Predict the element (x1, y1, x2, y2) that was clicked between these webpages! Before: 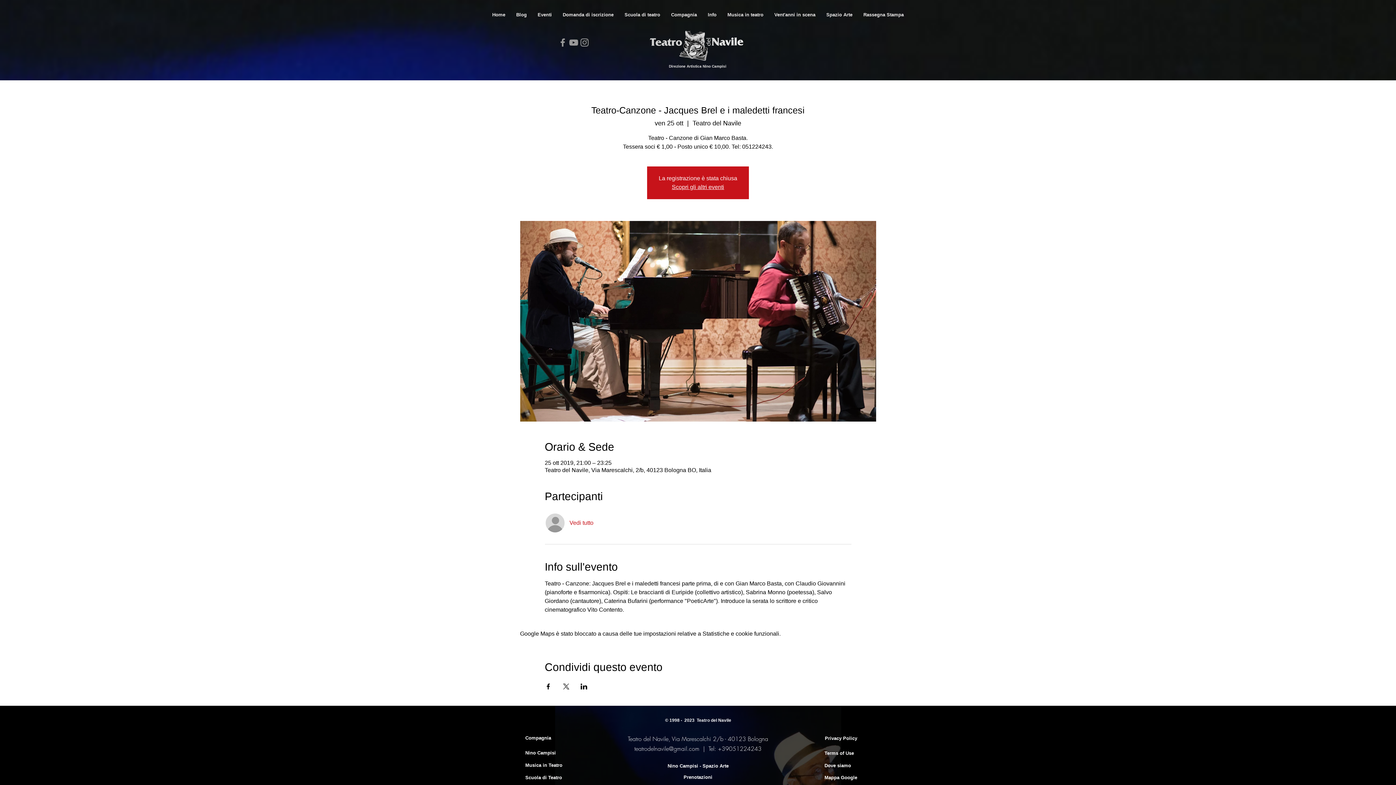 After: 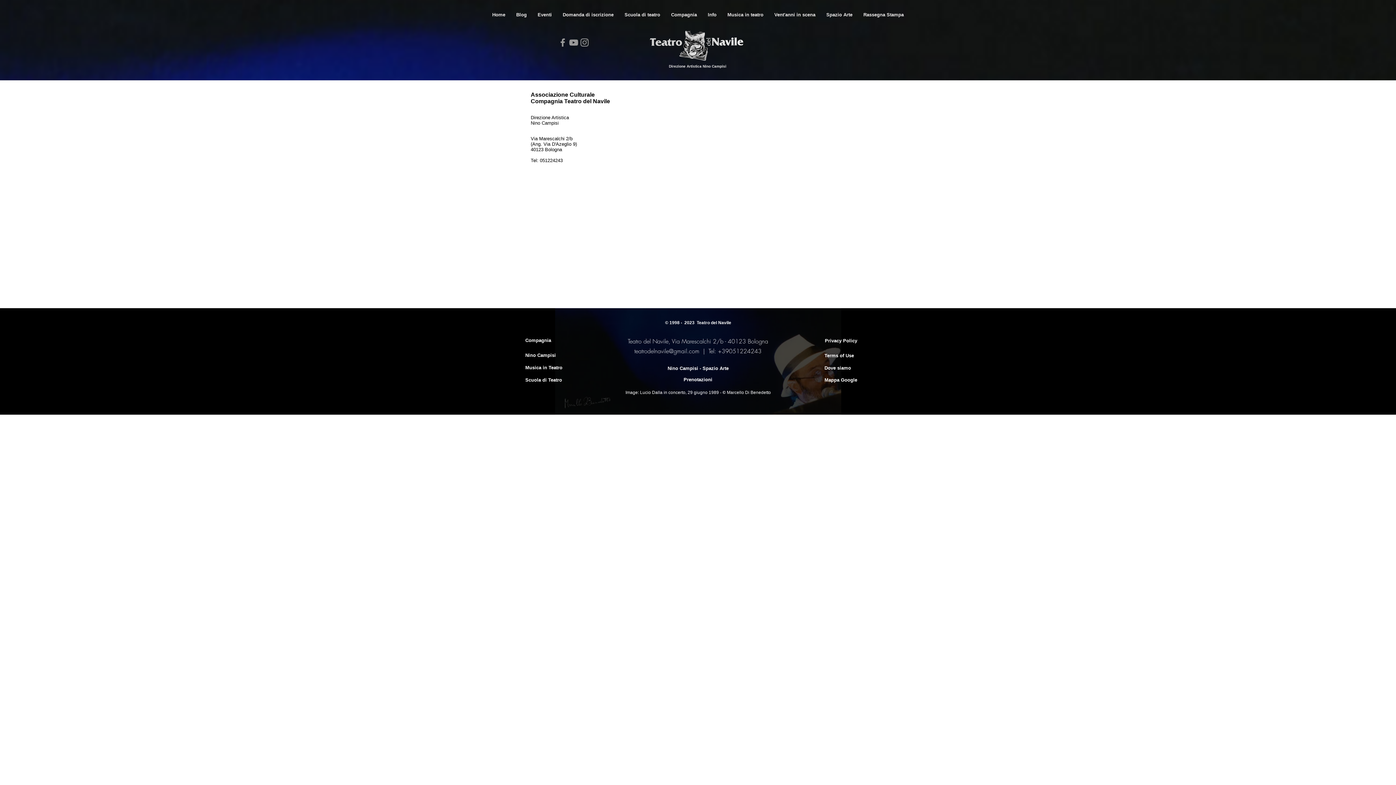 Action: label: Mappa Google bbox: (824, 774, 876, 781)